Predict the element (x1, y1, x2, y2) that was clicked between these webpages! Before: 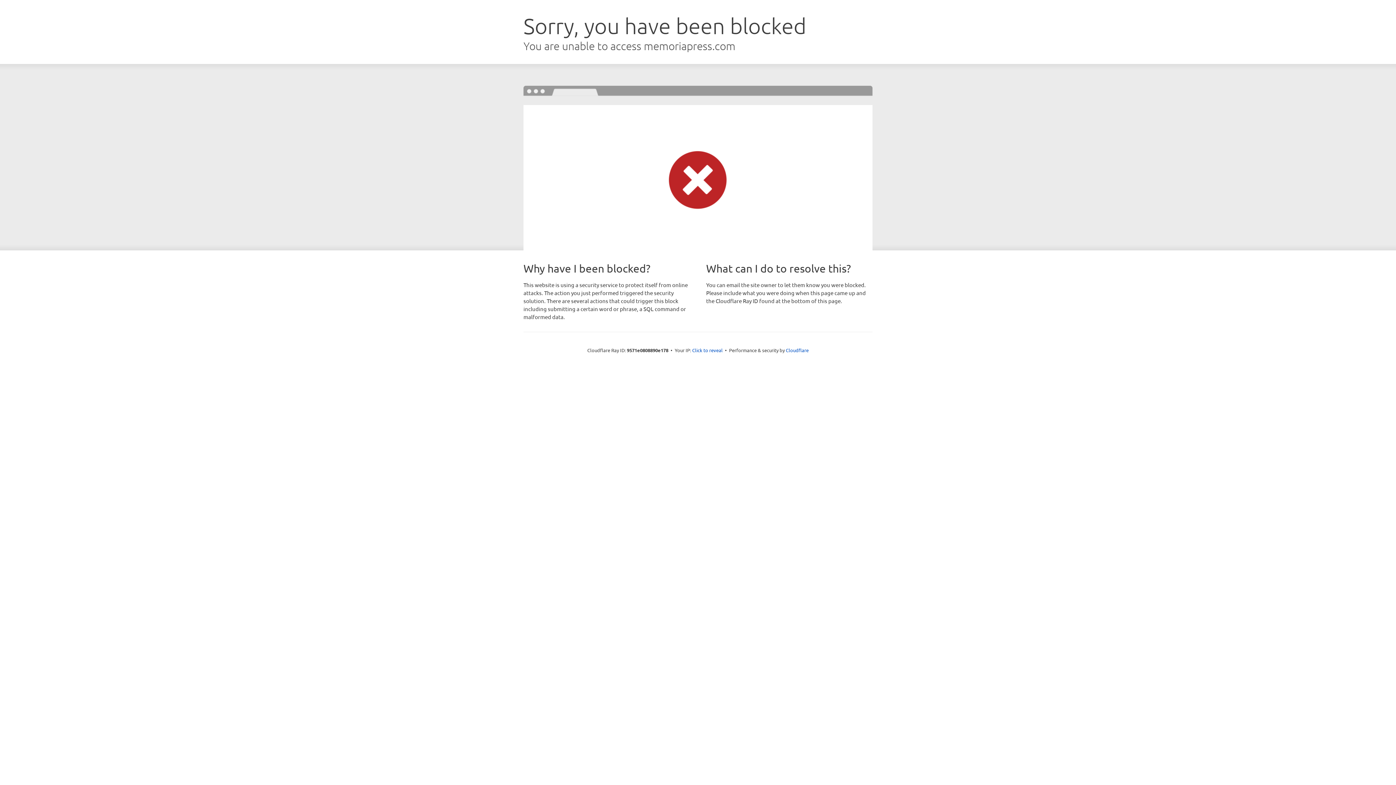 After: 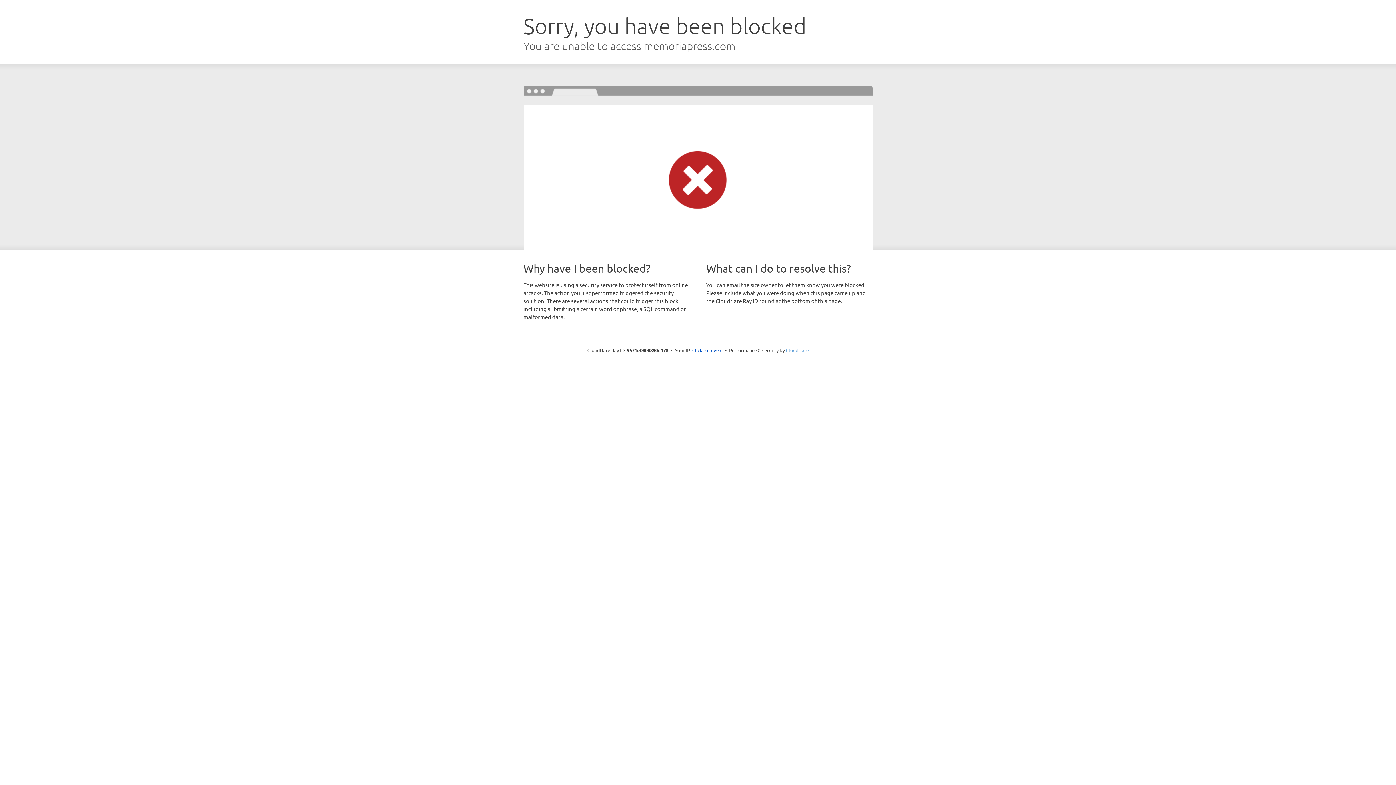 Action: label: Cloudflare bbox: (786, 347, 808, 353)